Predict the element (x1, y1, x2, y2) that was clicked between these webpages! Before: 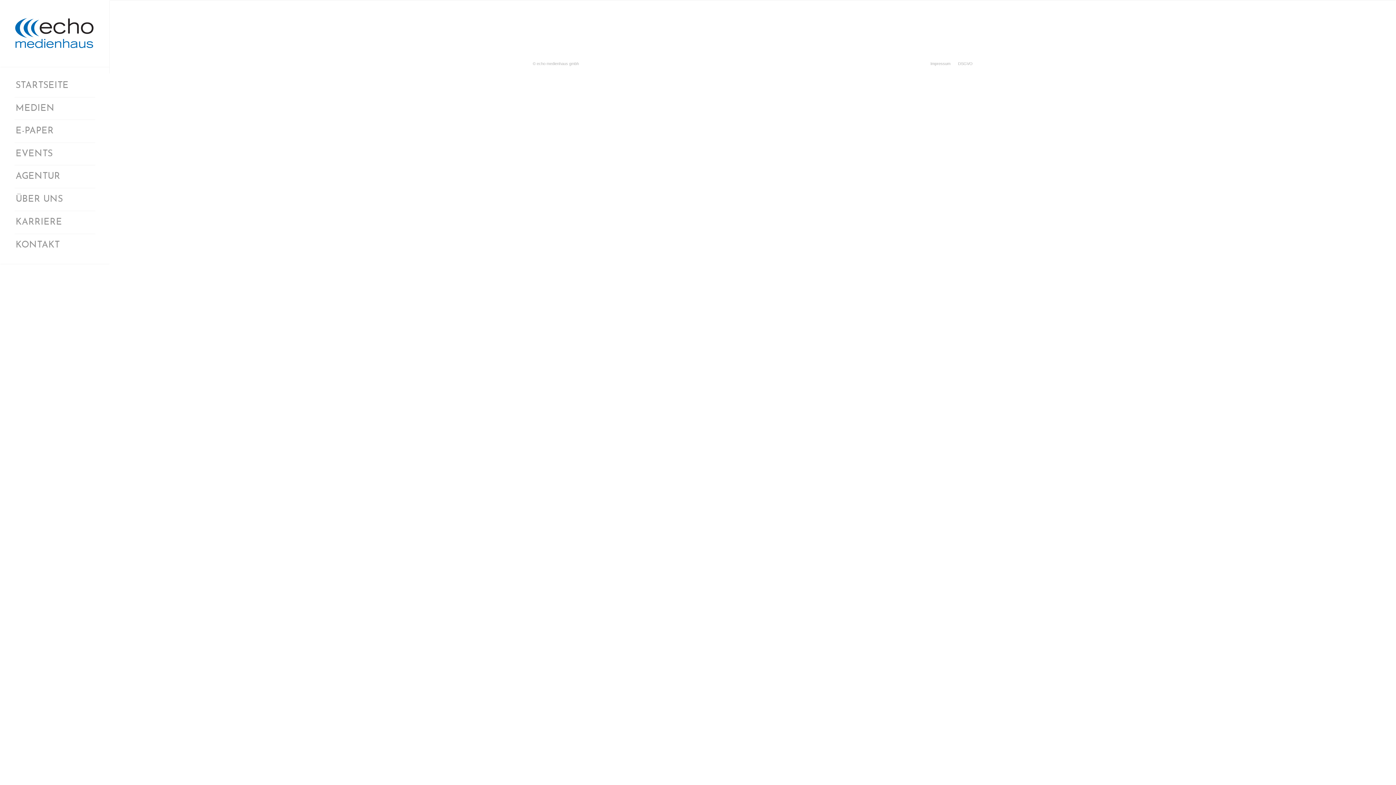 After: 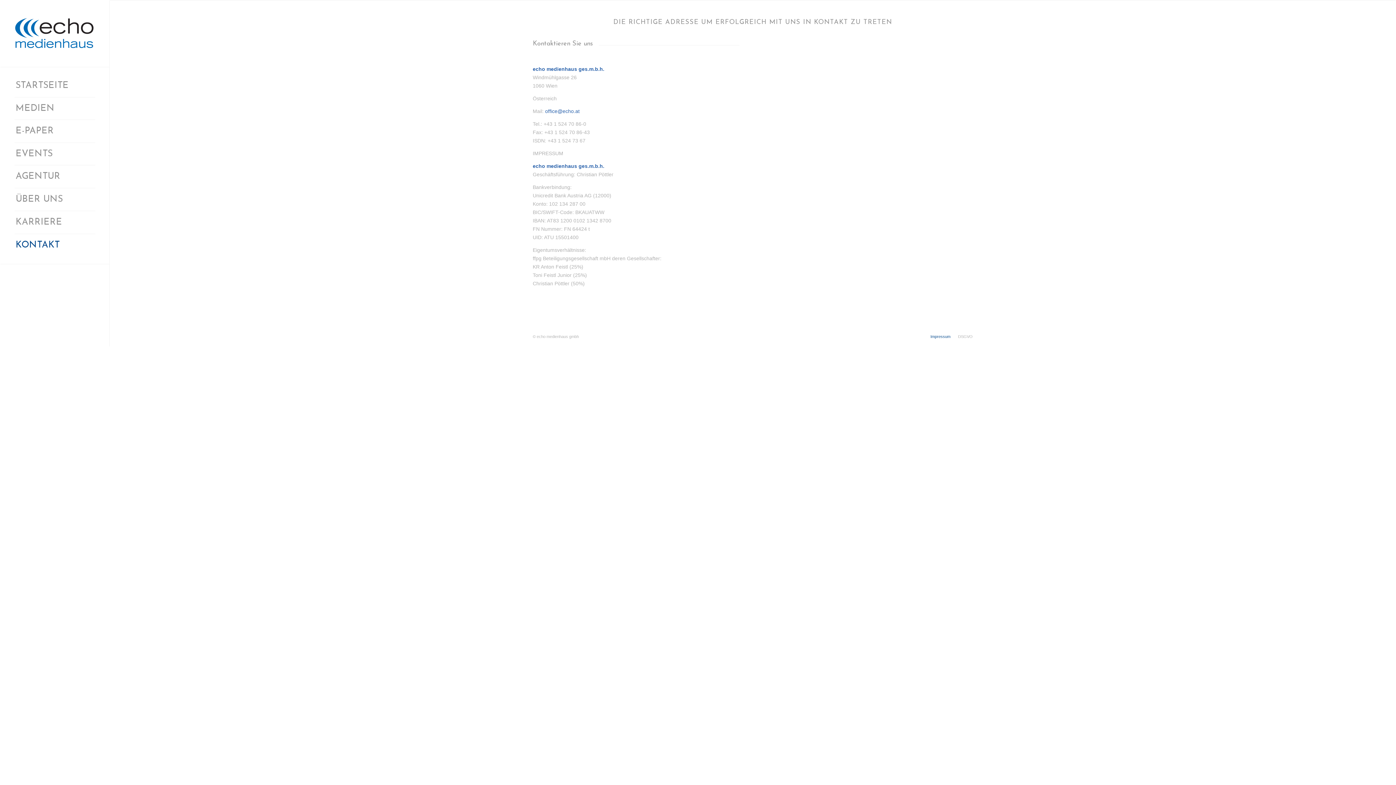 Action: label: Impressum bbox: (930, 61, 950, 65)